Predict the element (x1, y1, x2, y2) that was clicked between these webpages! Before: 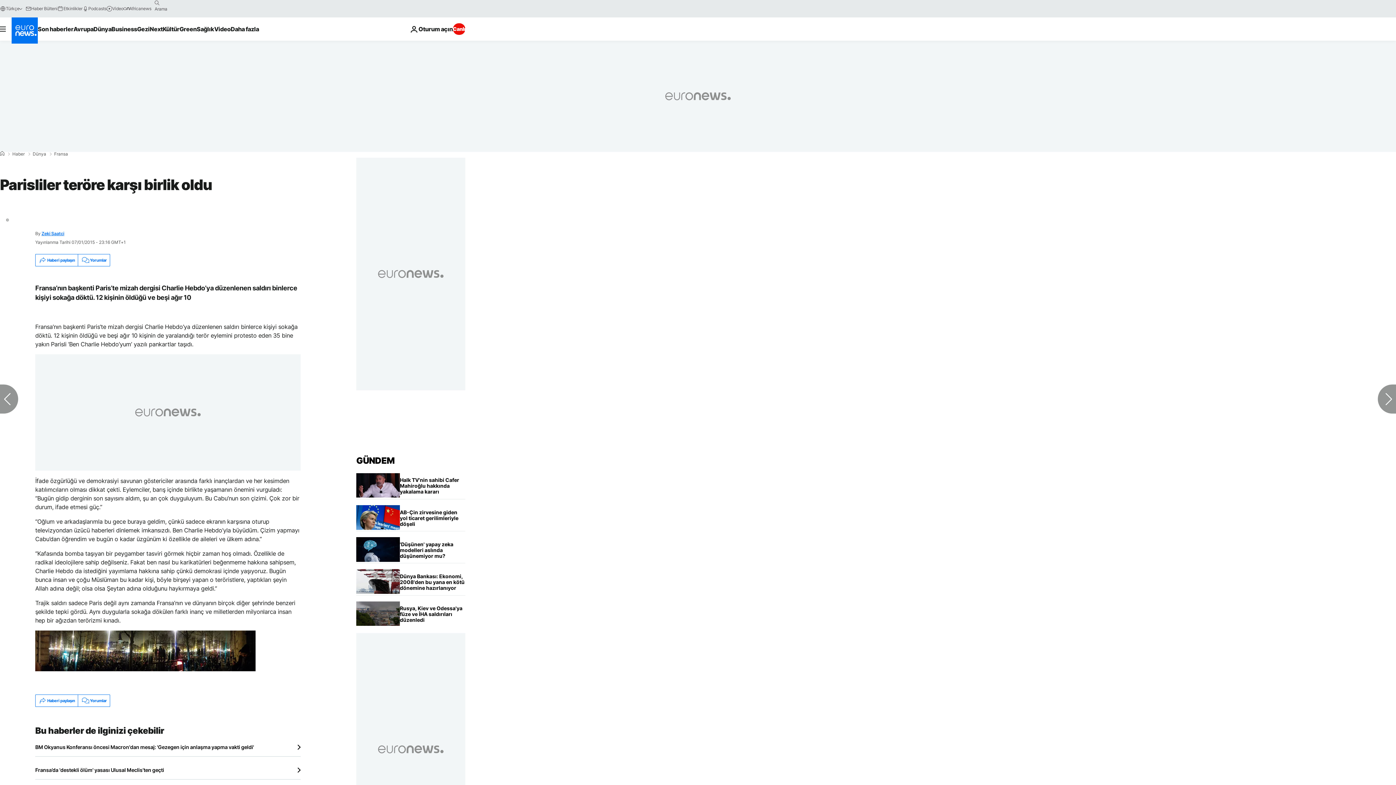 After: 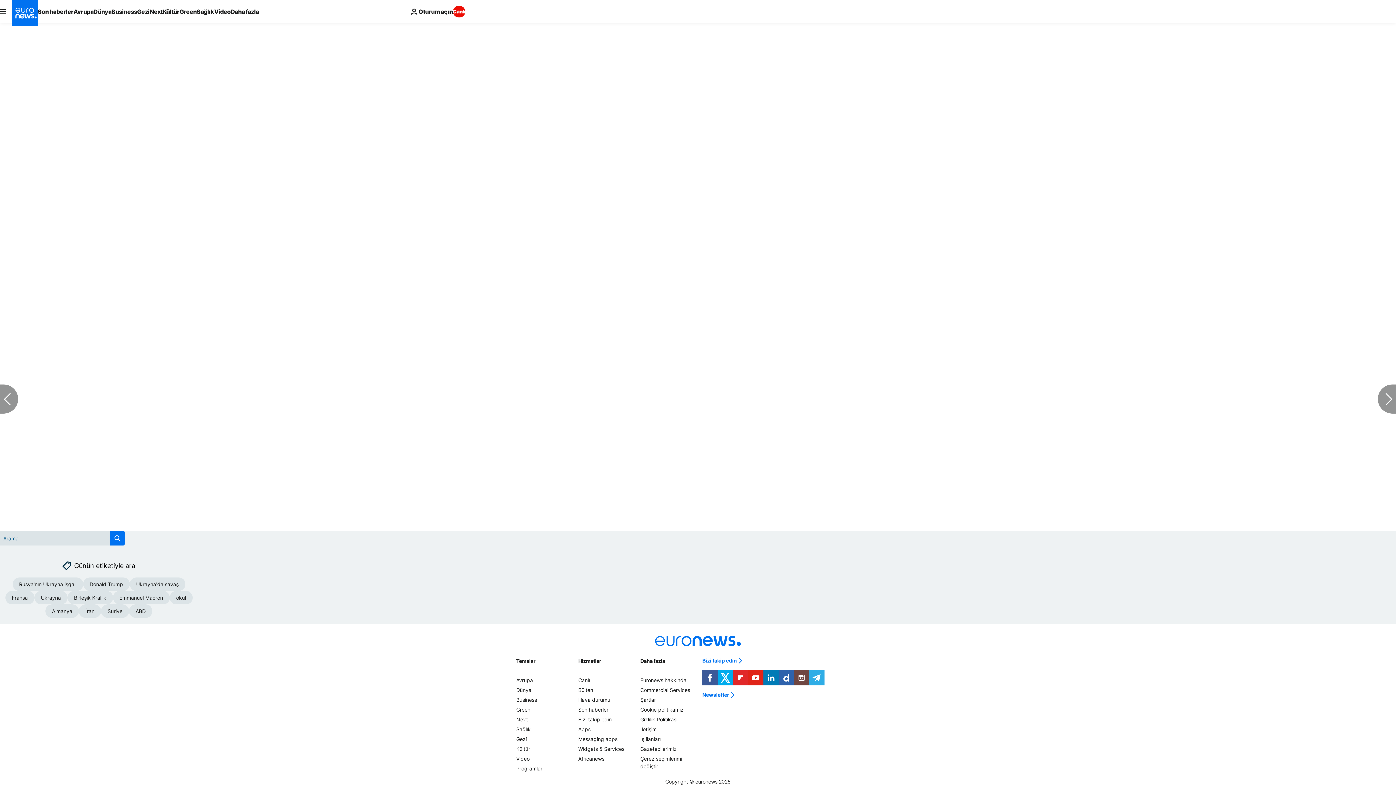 Action: label: Yorumlar bbox: (77, 695, 109, 707)